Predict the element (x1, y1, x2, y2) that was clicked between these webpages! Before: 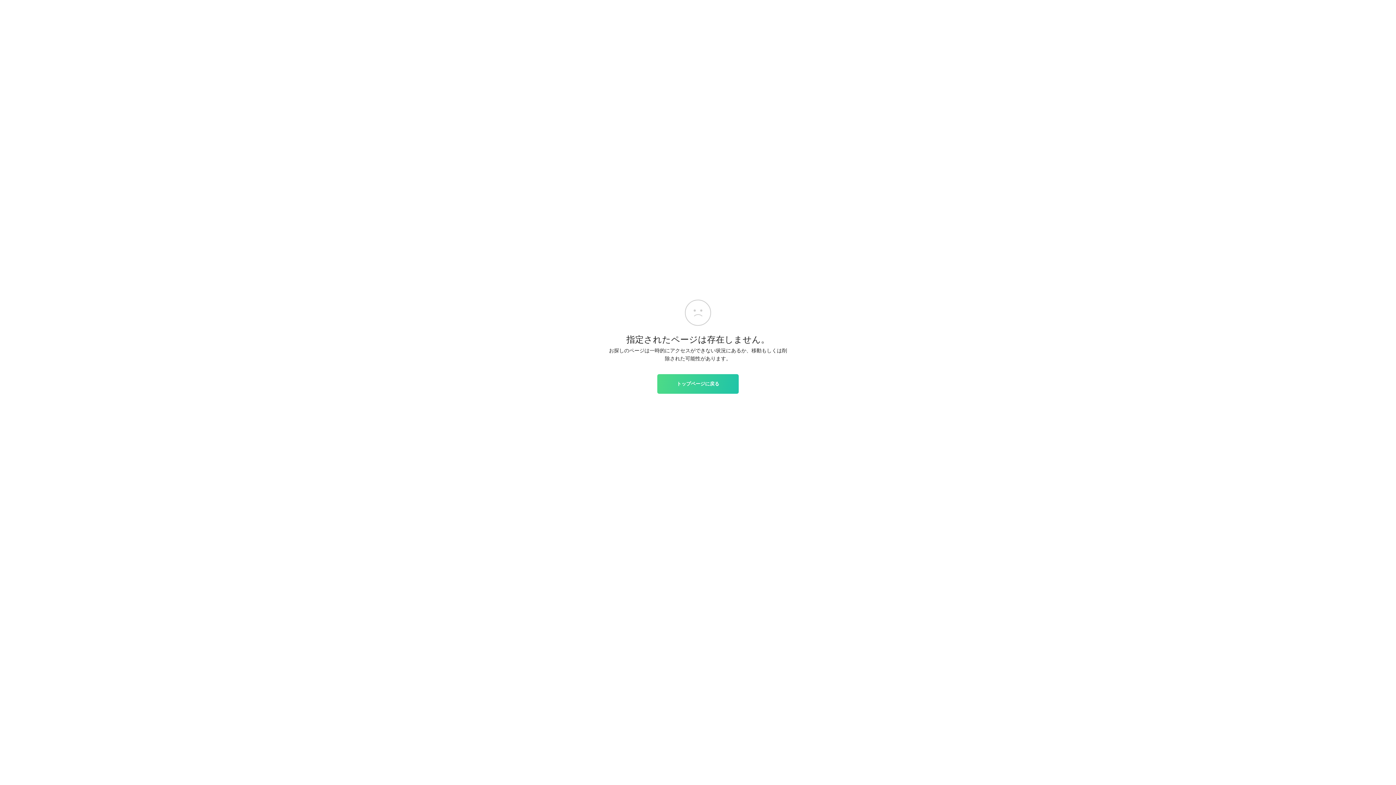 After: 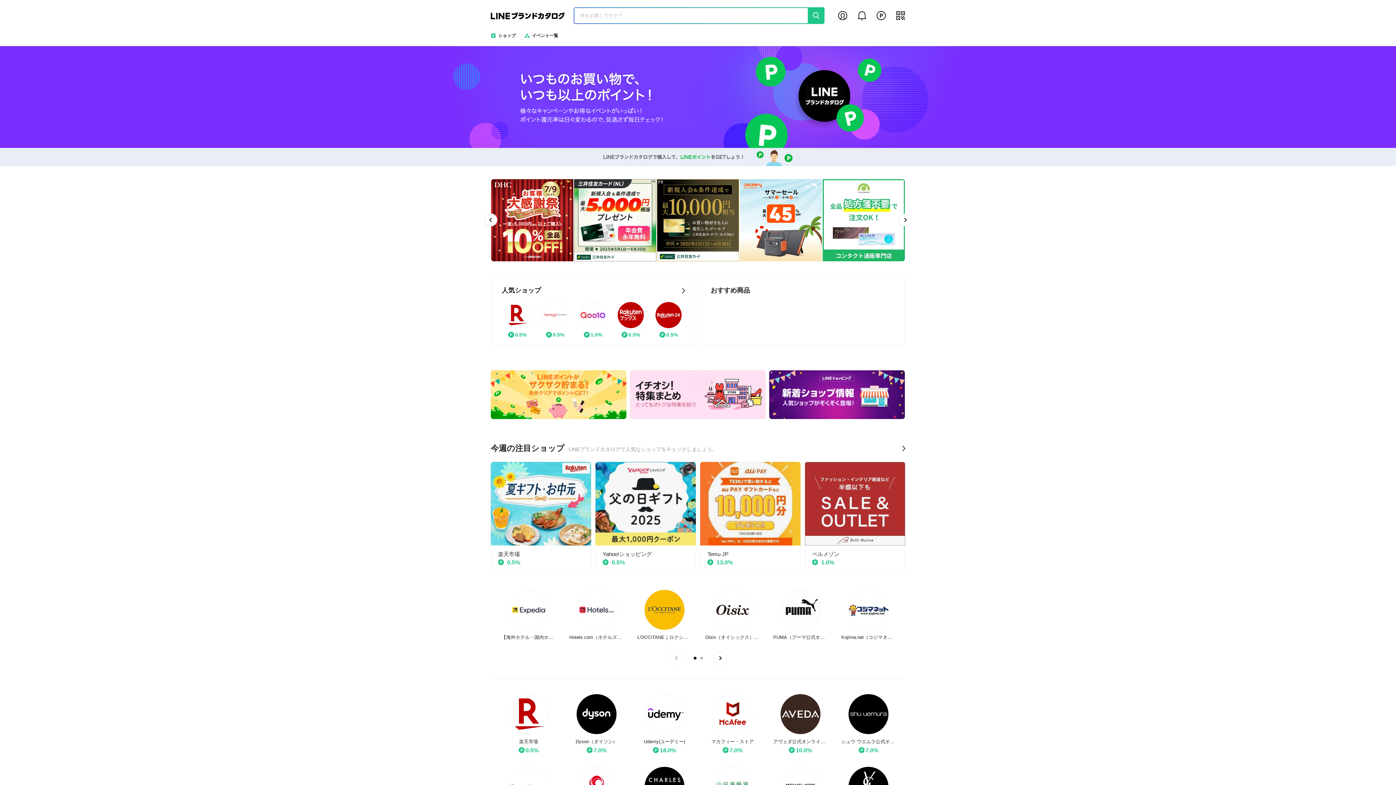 Action: label: トップページに戻る bbox: (657, 374, 738, 393)